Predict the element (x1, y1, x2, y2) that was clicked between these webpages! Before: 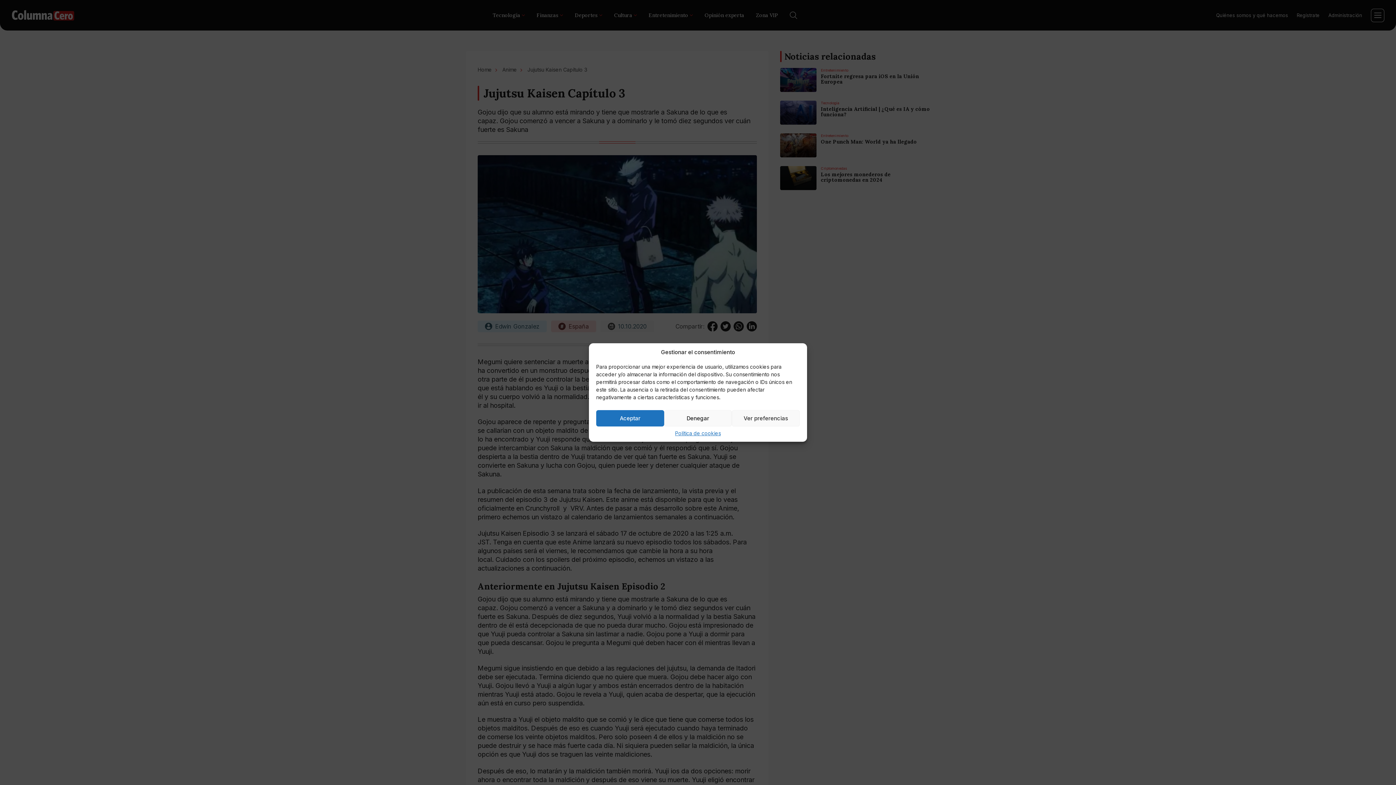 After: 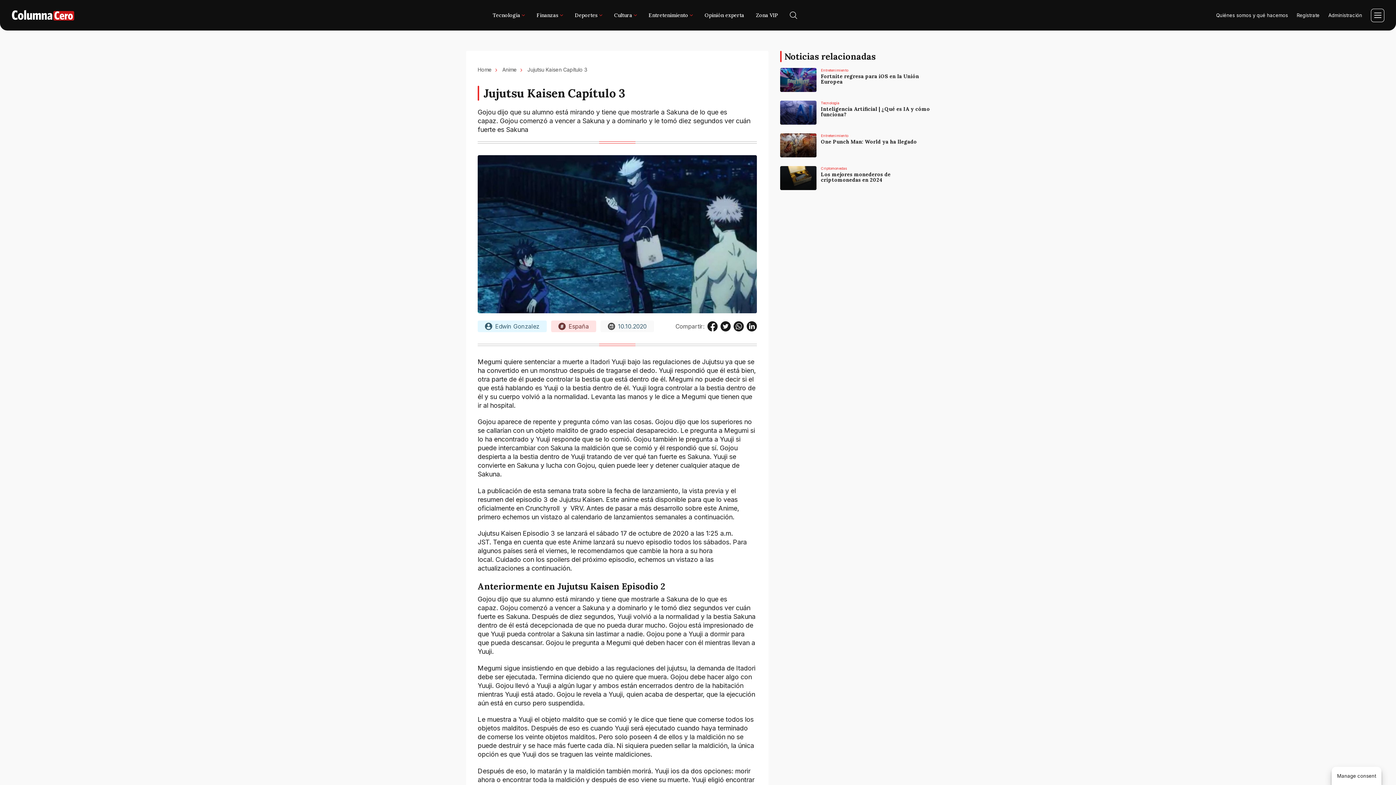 Action: label: Denegar bbox: (664, 410, 732, 426)